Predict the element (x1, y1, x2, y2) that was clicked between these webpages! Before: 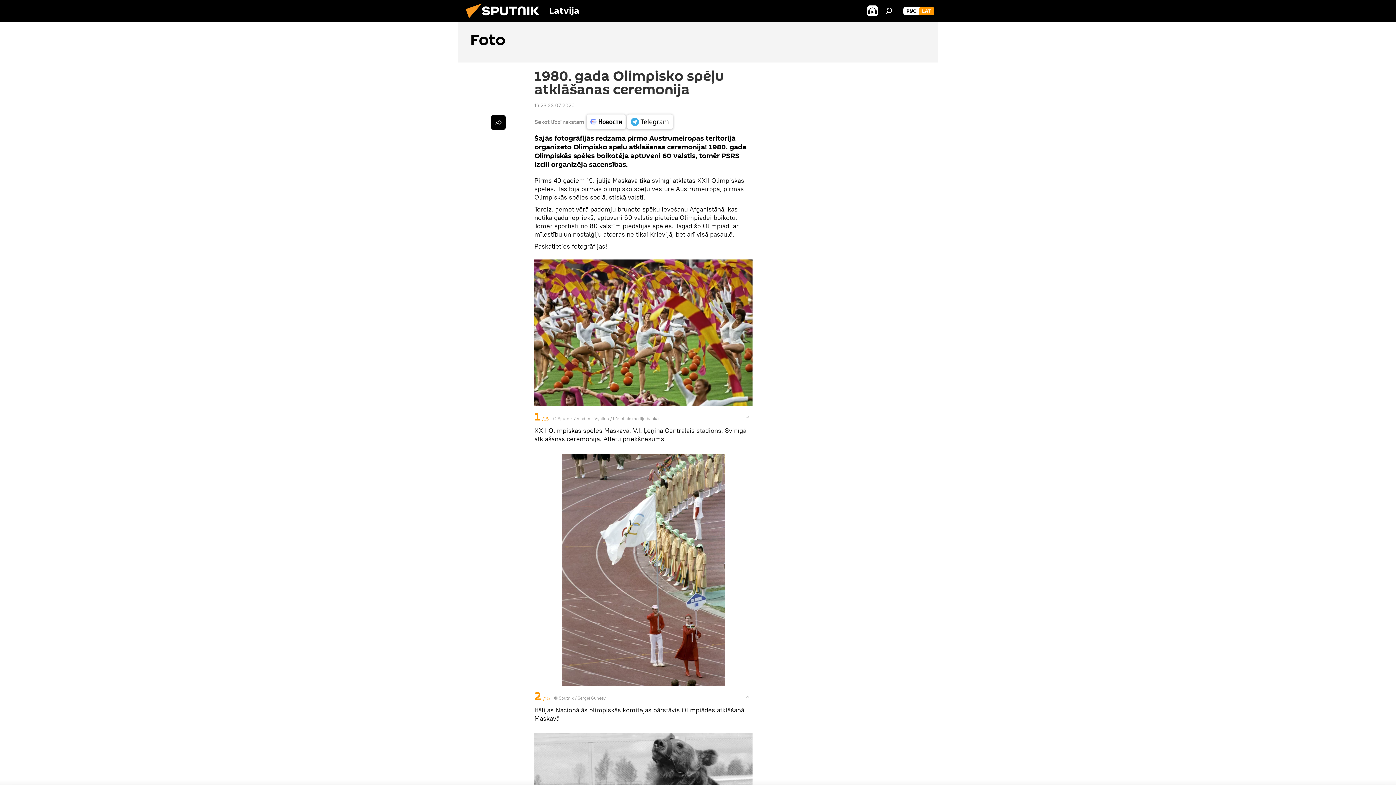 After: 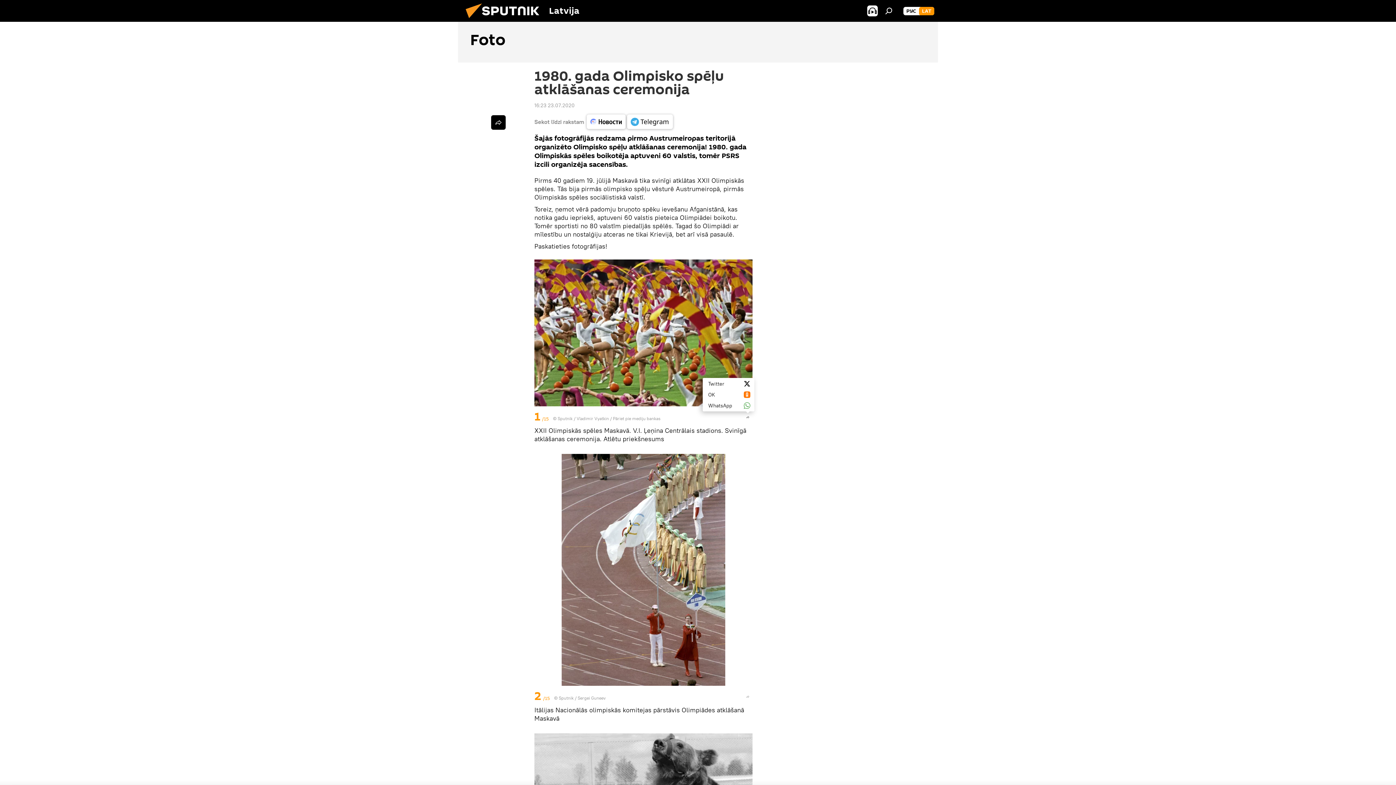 Action: bbox: (743, 412, 752, 422)